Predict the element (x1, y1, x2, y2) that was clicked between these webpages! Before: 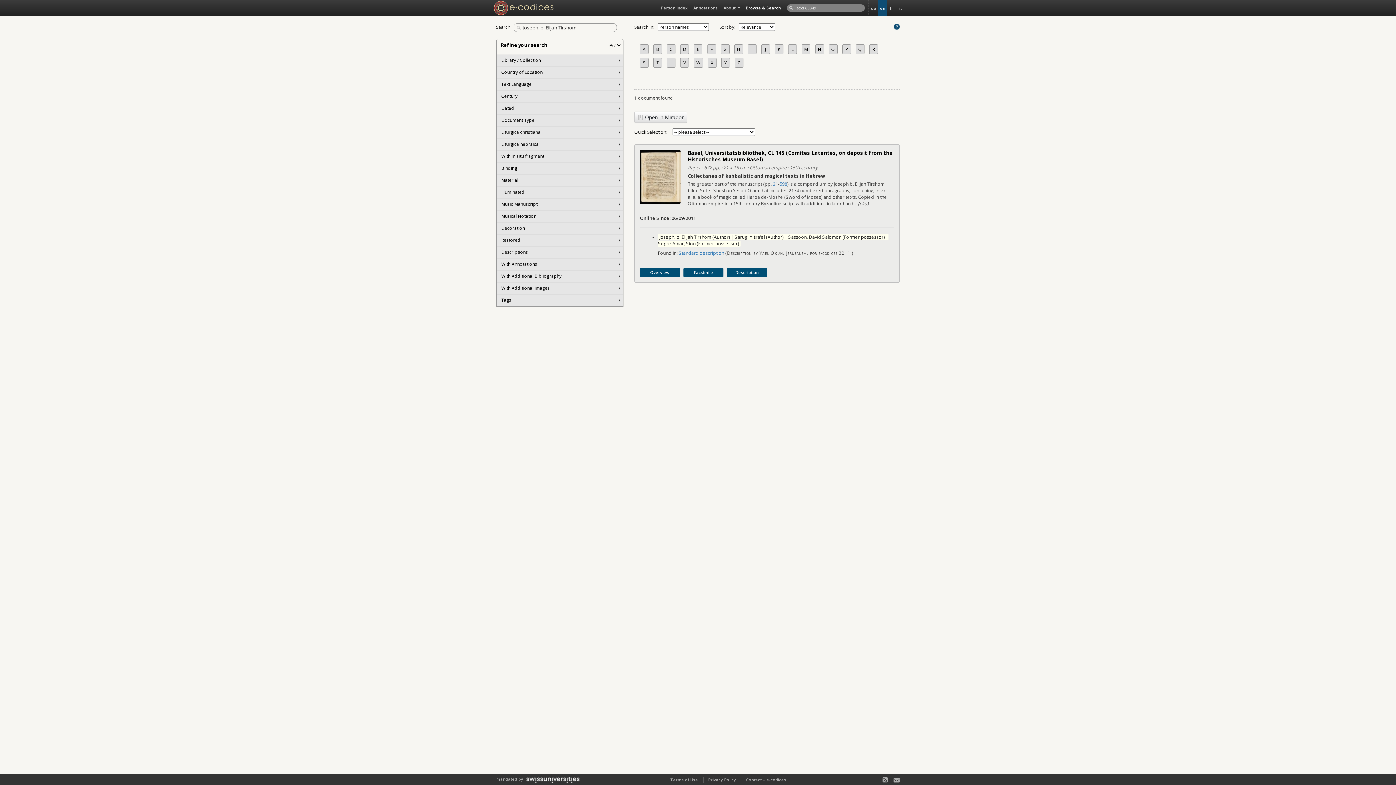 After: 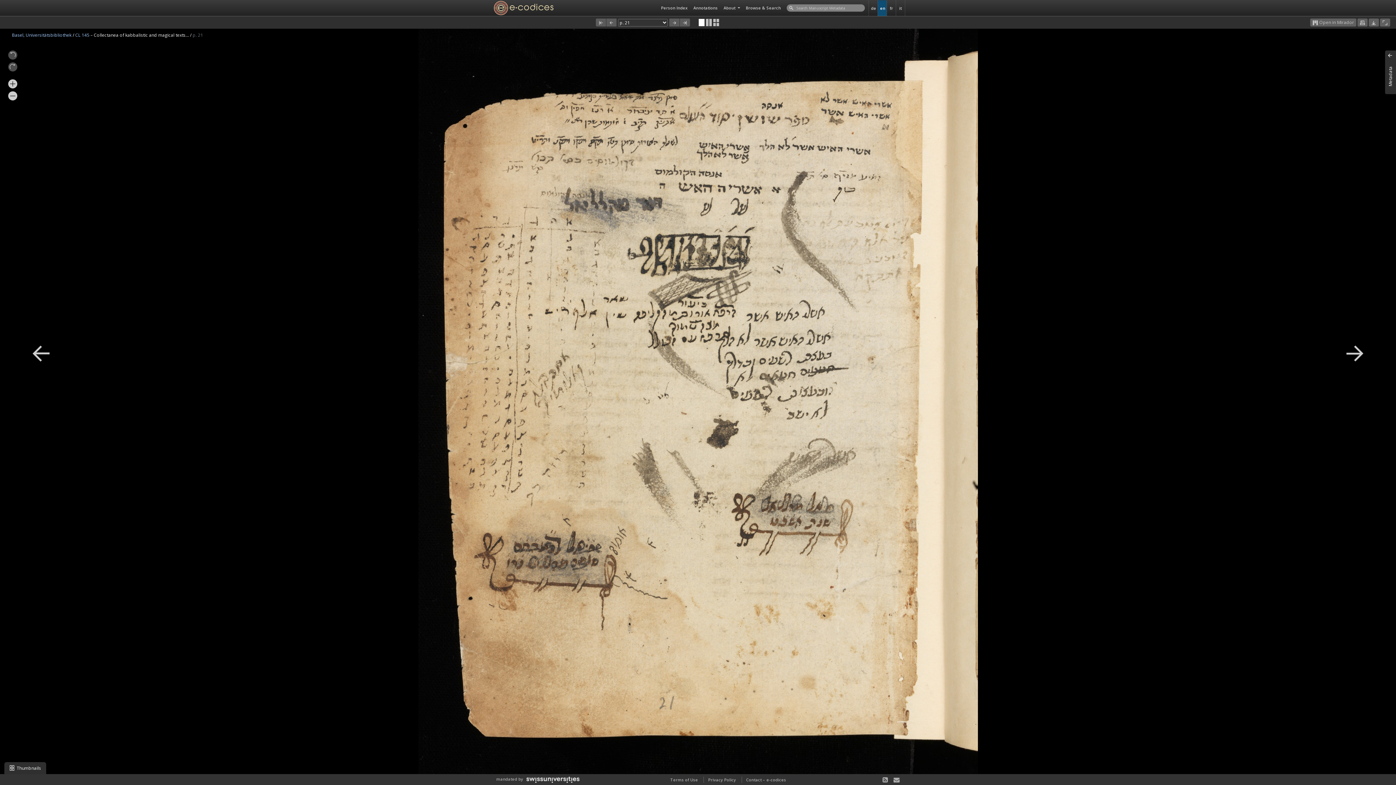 Action: label: 21 bbox: (773, 181, 778, 187)